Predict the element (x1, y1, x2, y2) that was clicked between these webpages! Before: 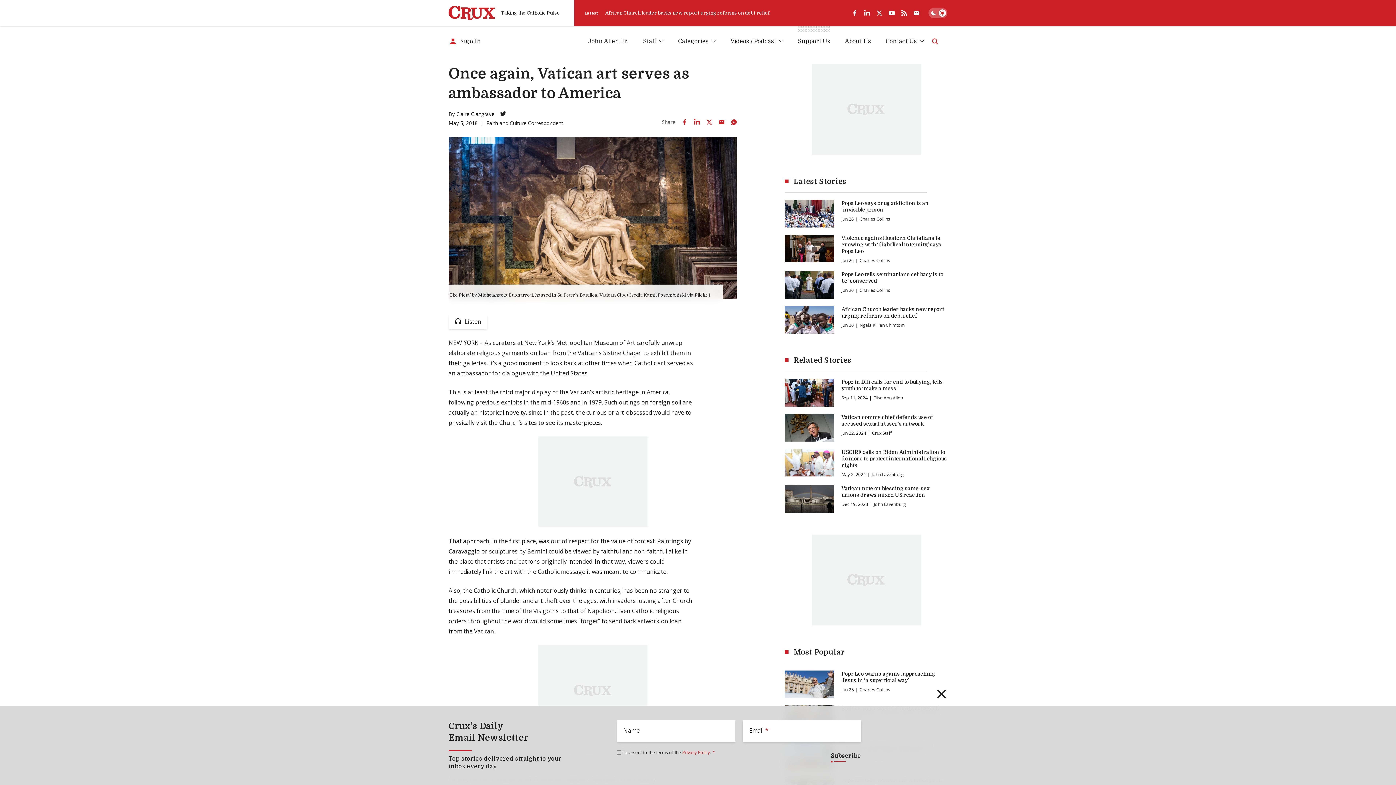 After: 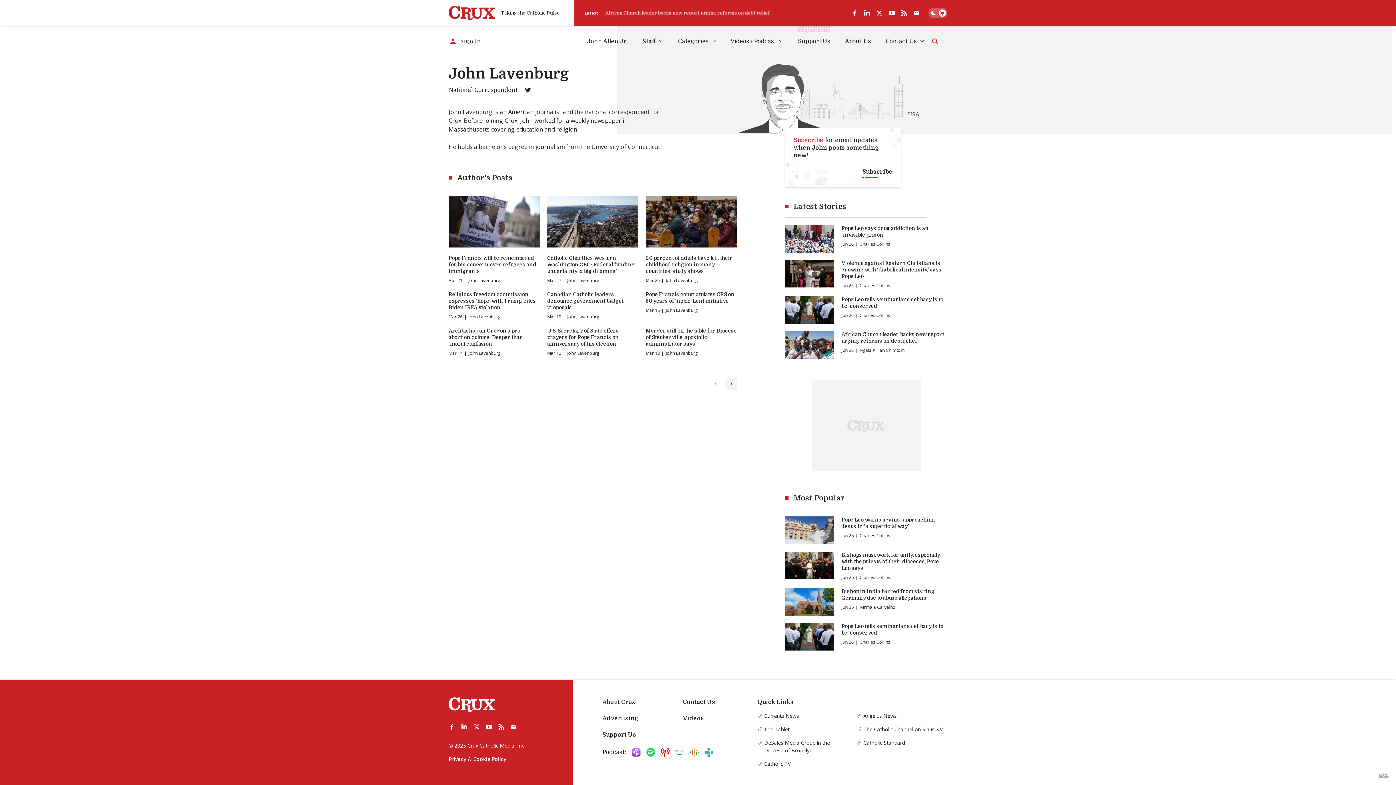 Action: bbox: (871, 471, 903, 478) label: John Lavenburg